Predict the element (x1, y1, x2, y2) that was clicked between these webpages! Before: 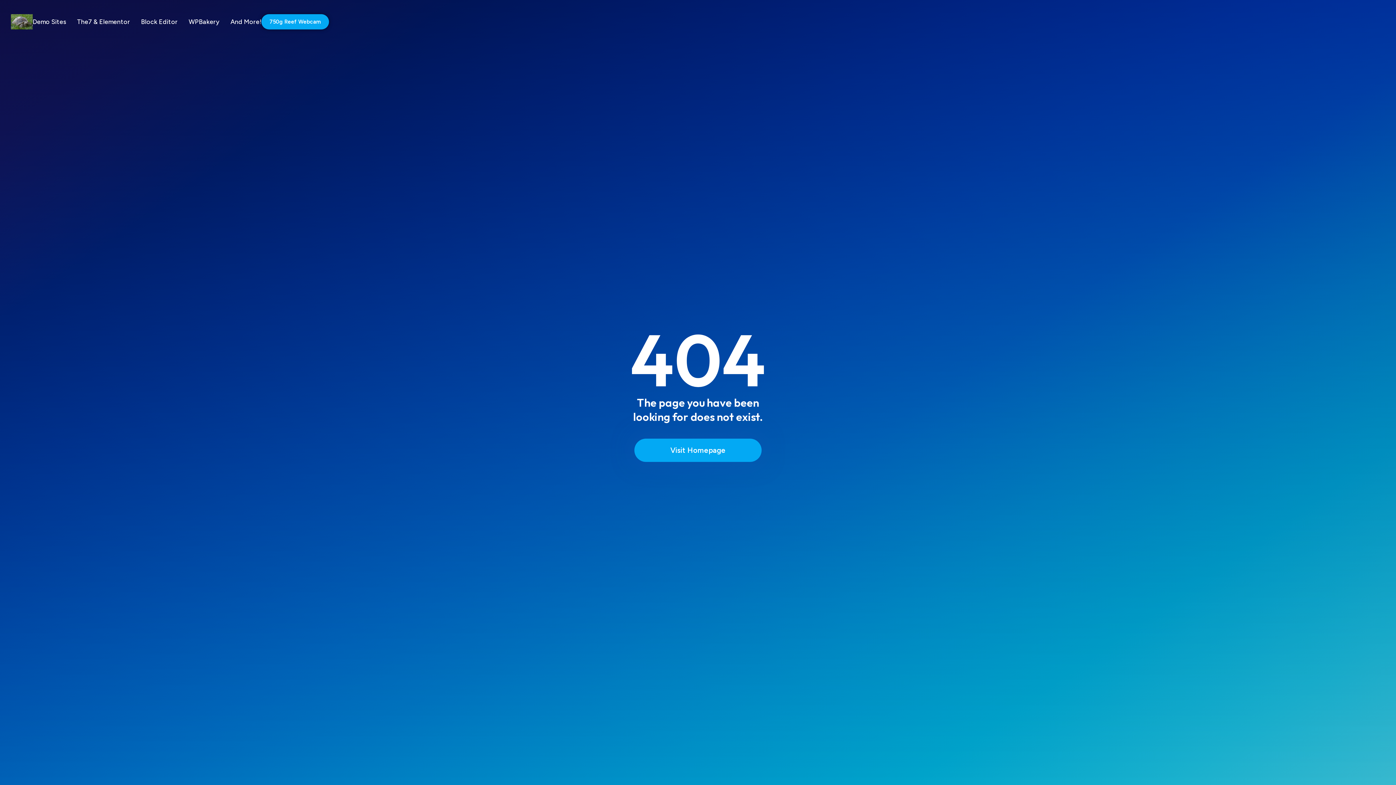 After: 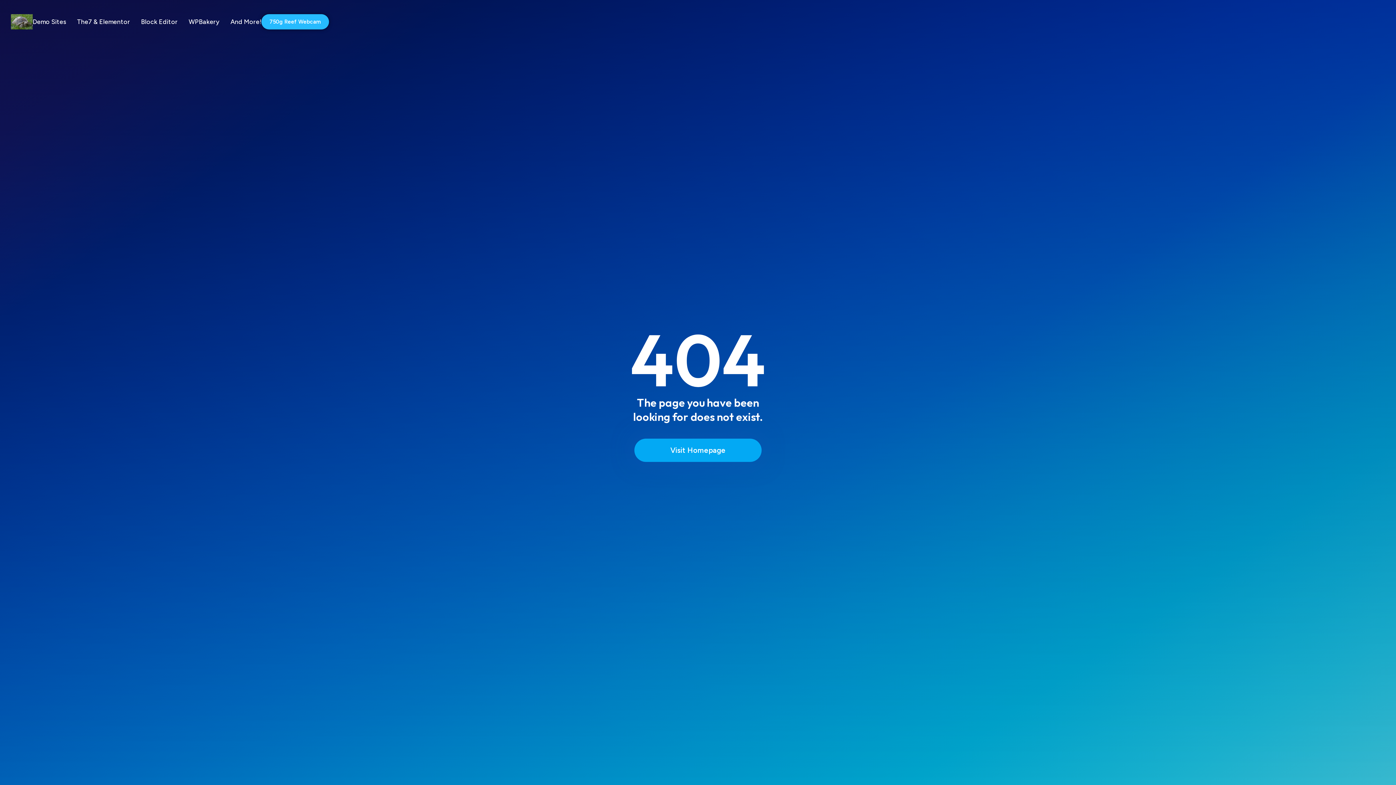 Action: bbox: (261, 14, 329, 29) label: 750g Reef Webcam